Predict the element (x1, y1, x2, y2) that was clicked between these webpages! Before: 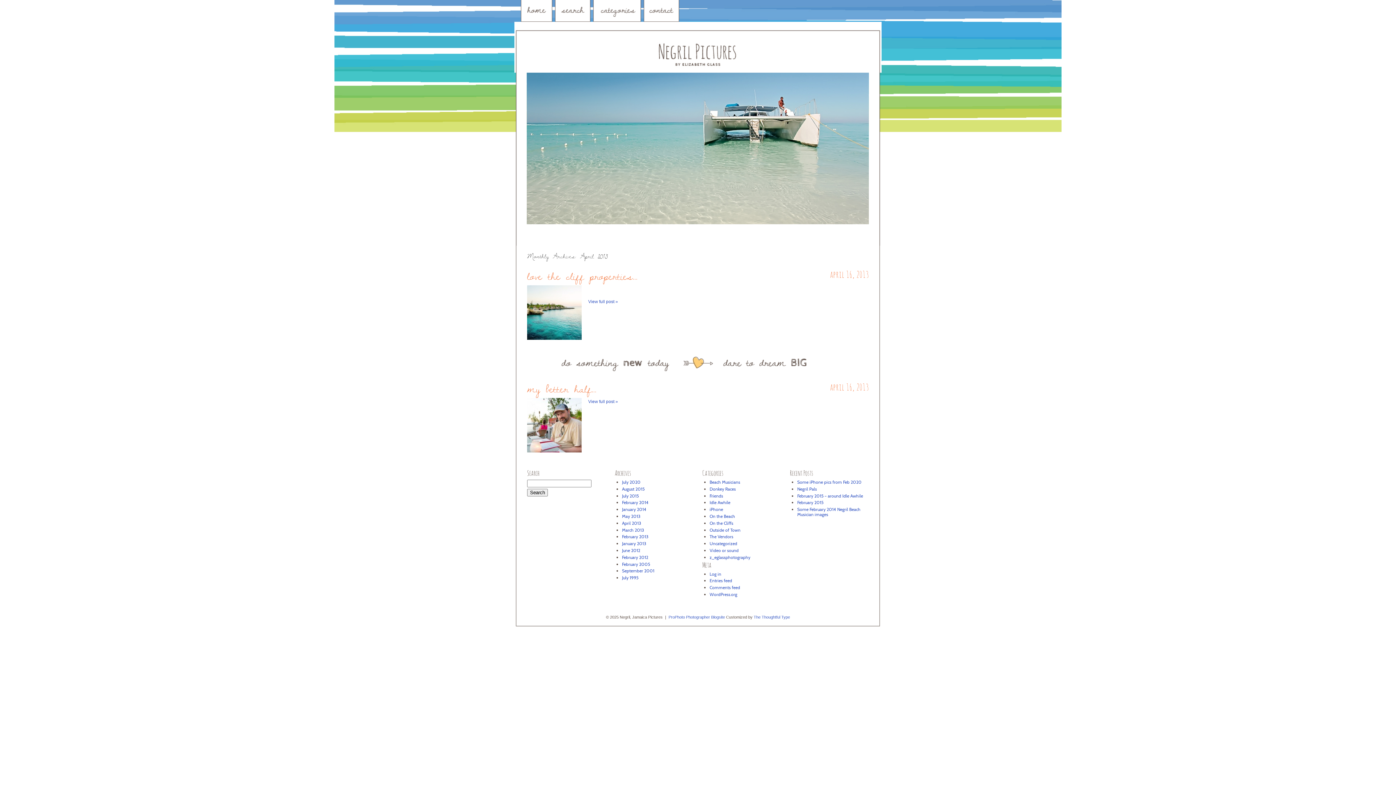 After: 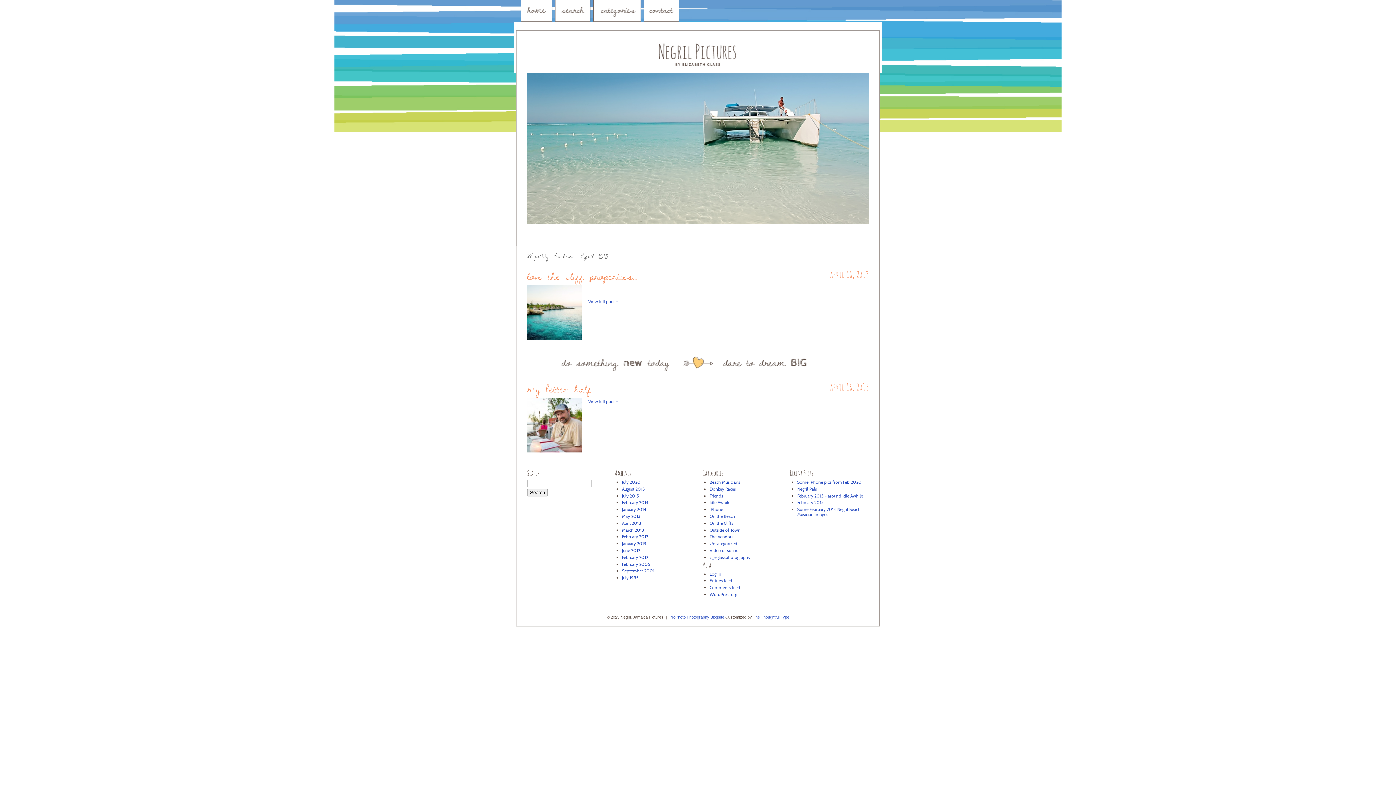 Action: bbox: (622, 520, 641, 526) label: April 2013